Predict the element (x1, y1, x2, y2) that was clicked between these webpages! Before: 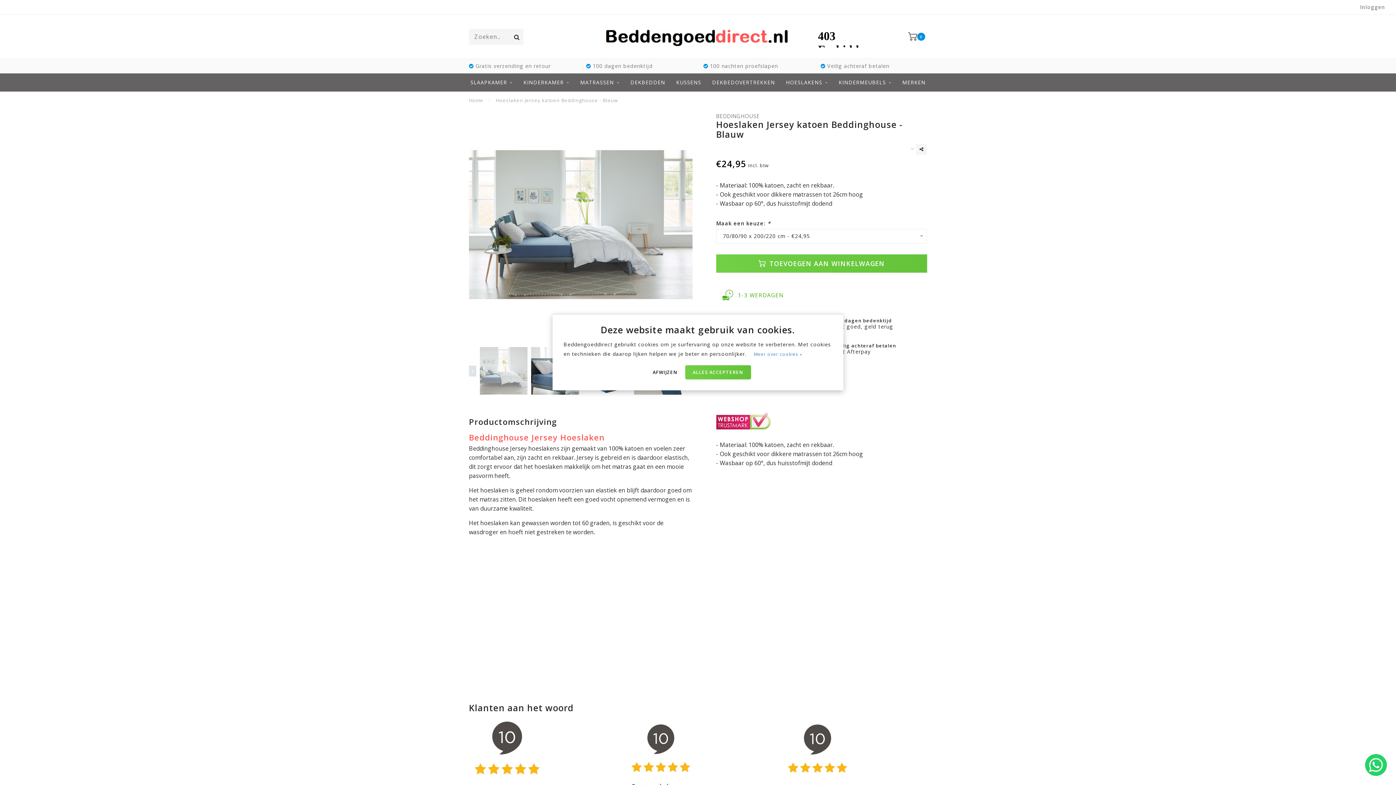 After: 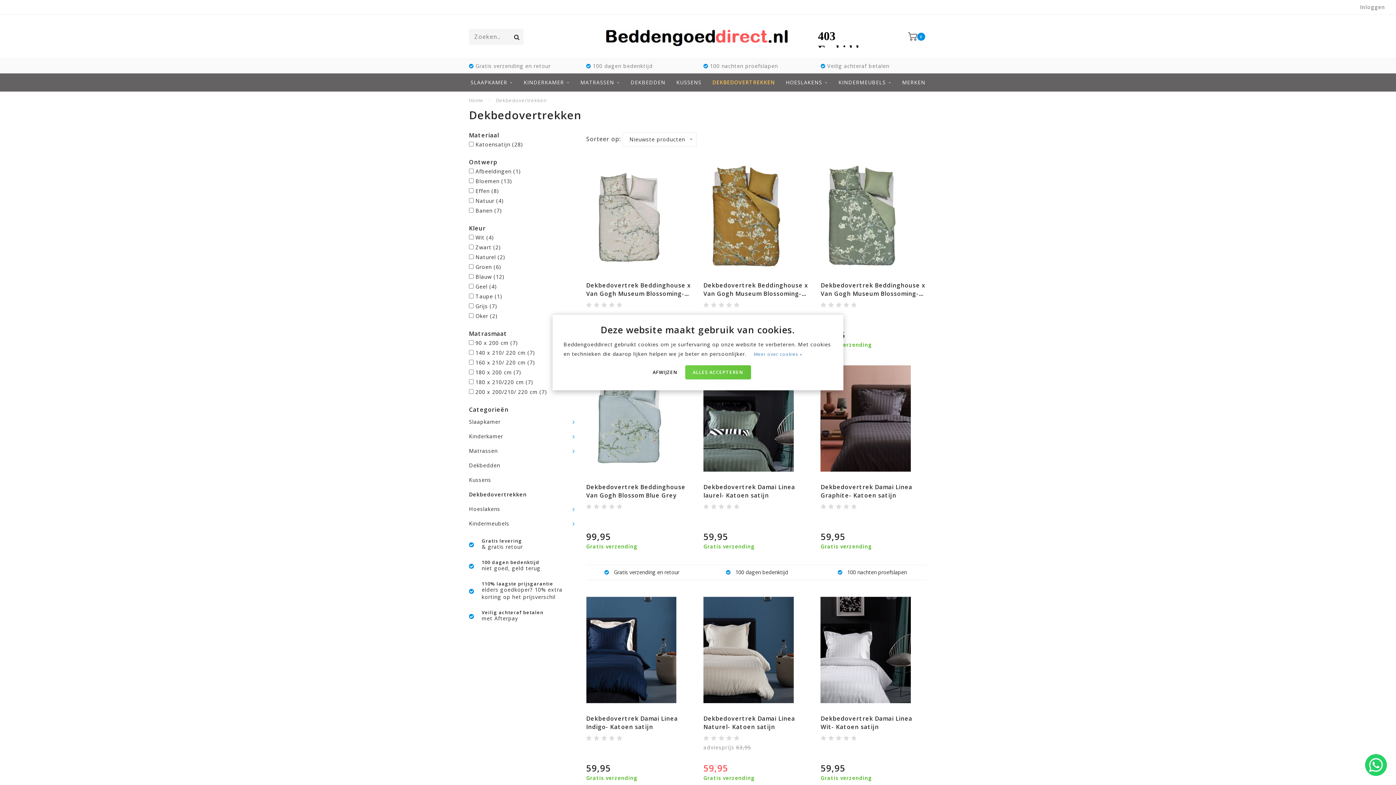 Action: label: DEKBEDOVERTREKKEN bbox: (712, 73, 775, 91)